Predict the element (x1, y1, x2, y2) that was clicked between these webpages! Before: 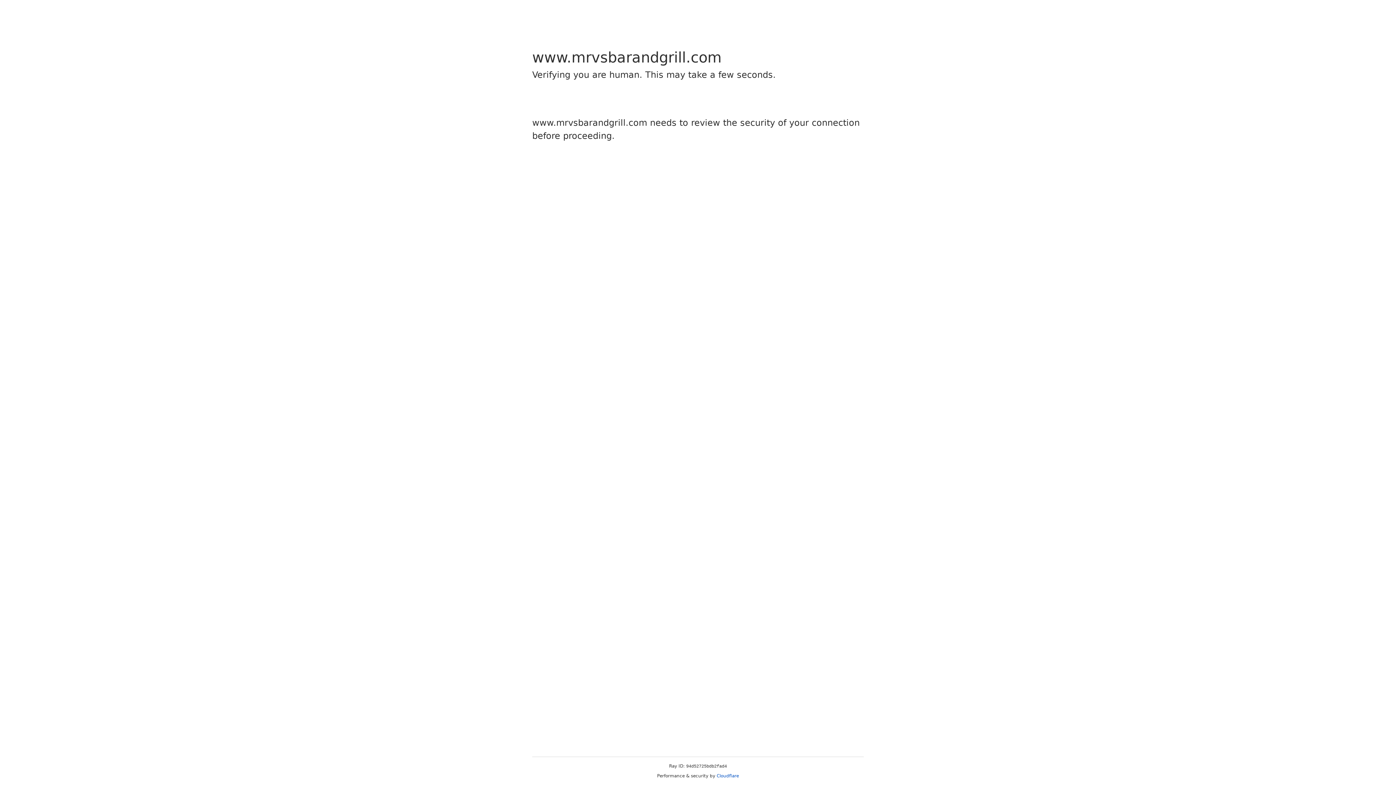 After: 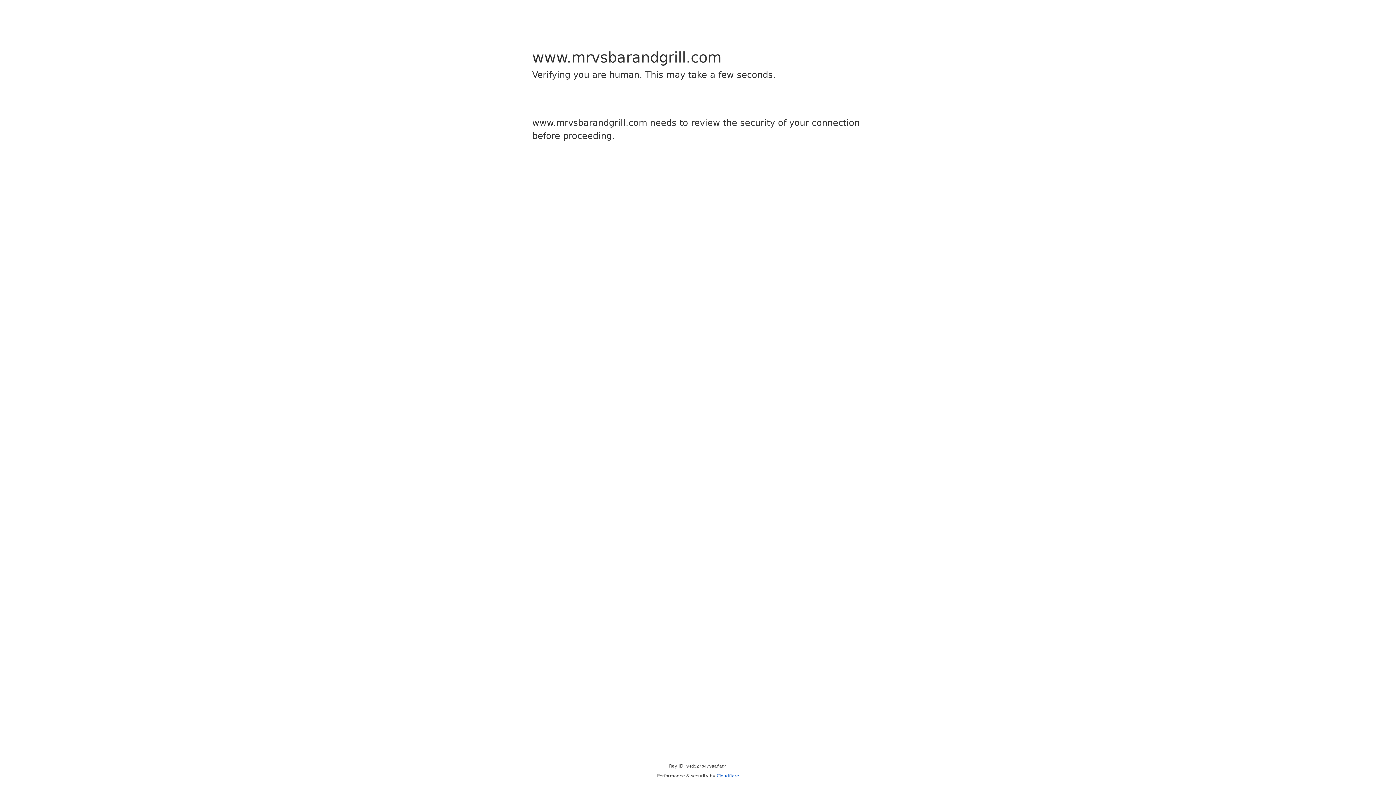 Action: label: Cloudflare bbox: (716, 773, 739, 778)